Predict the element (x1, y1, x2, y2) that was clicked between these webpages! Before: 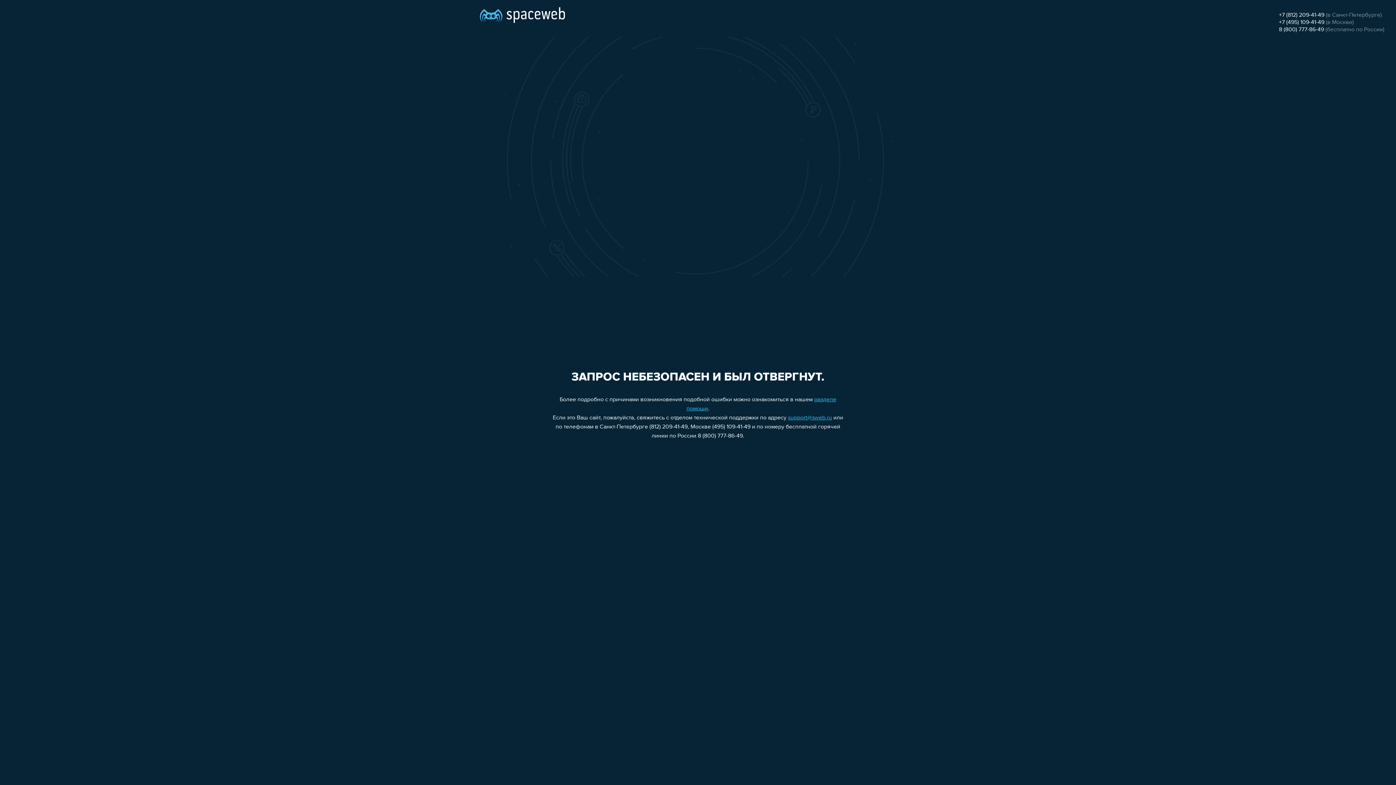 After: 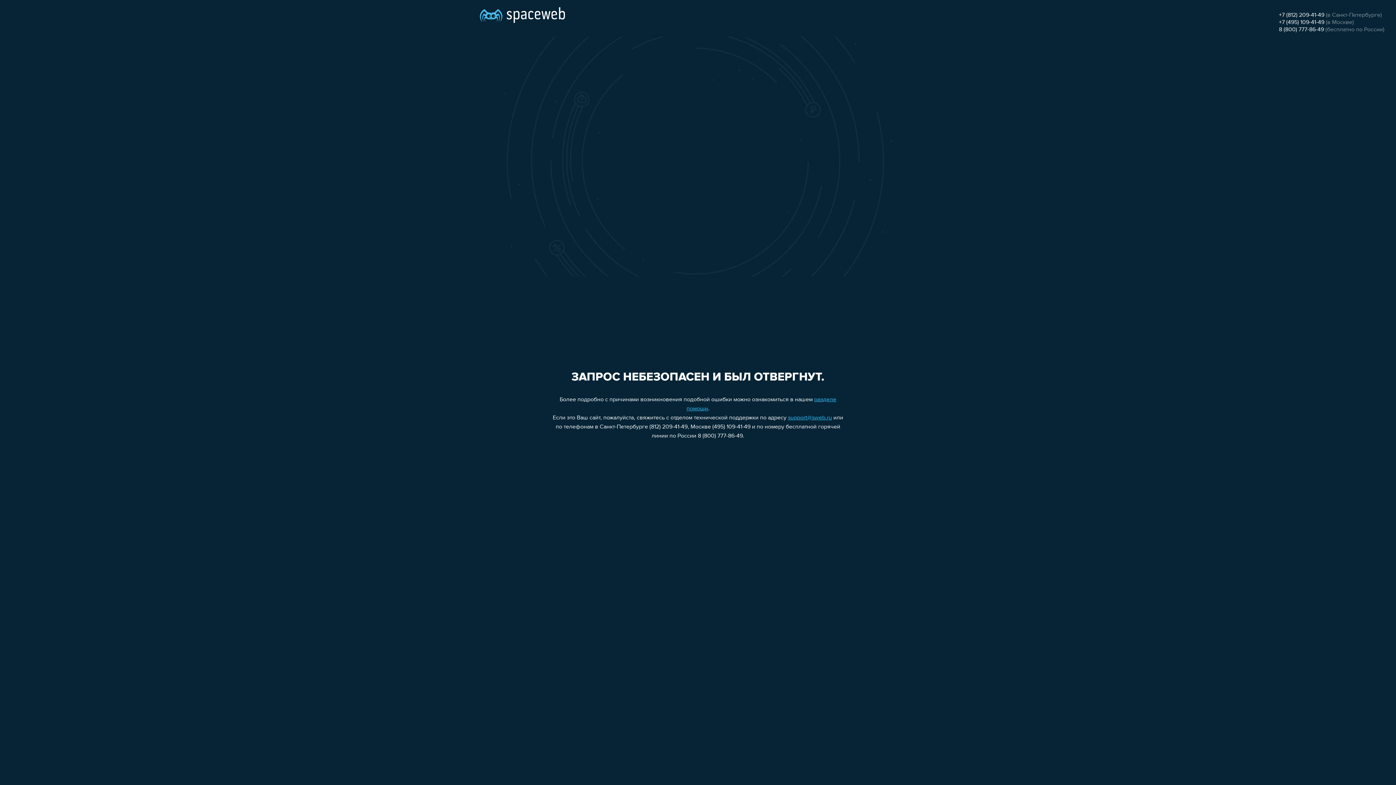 Action: label: 8 (800) 777-86-49 bbox: (1279, 26, 1324, 32)